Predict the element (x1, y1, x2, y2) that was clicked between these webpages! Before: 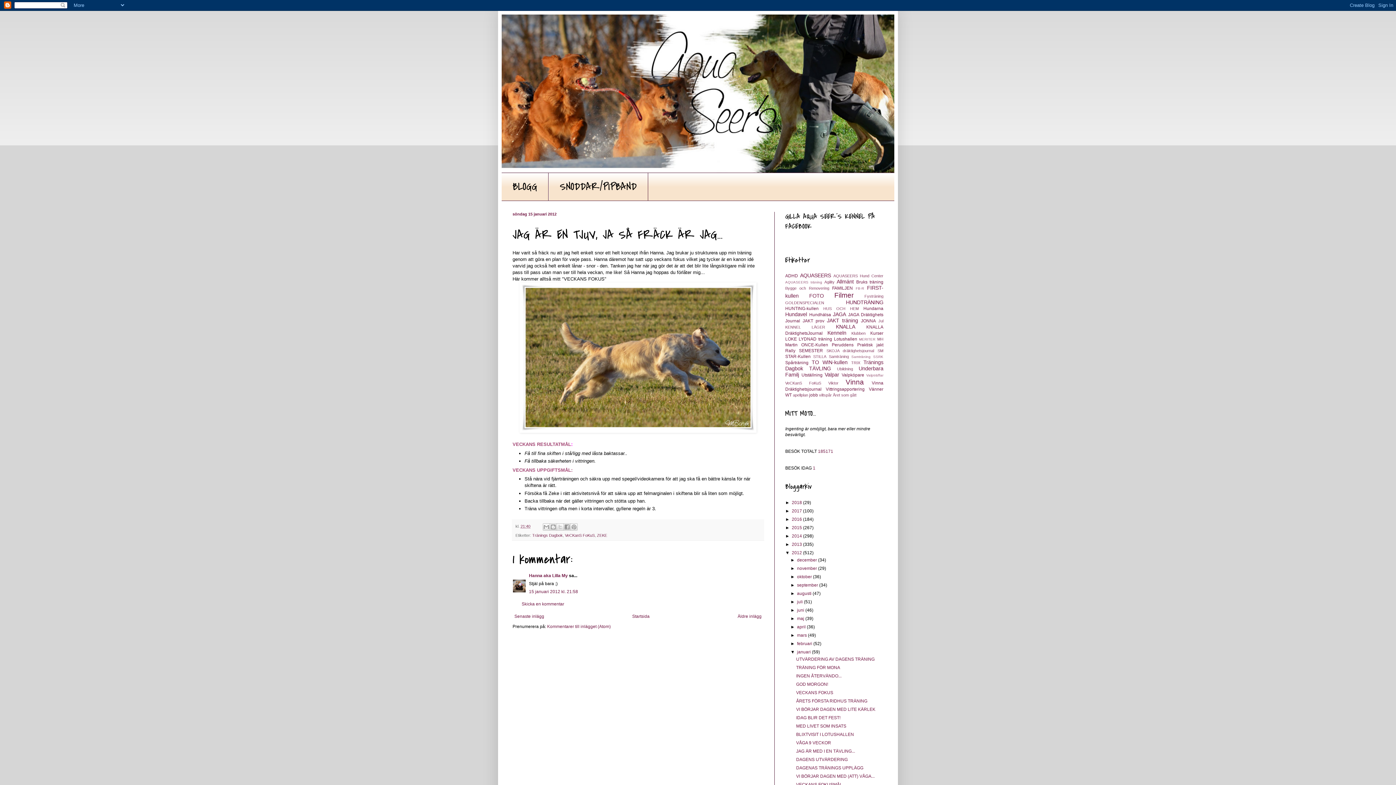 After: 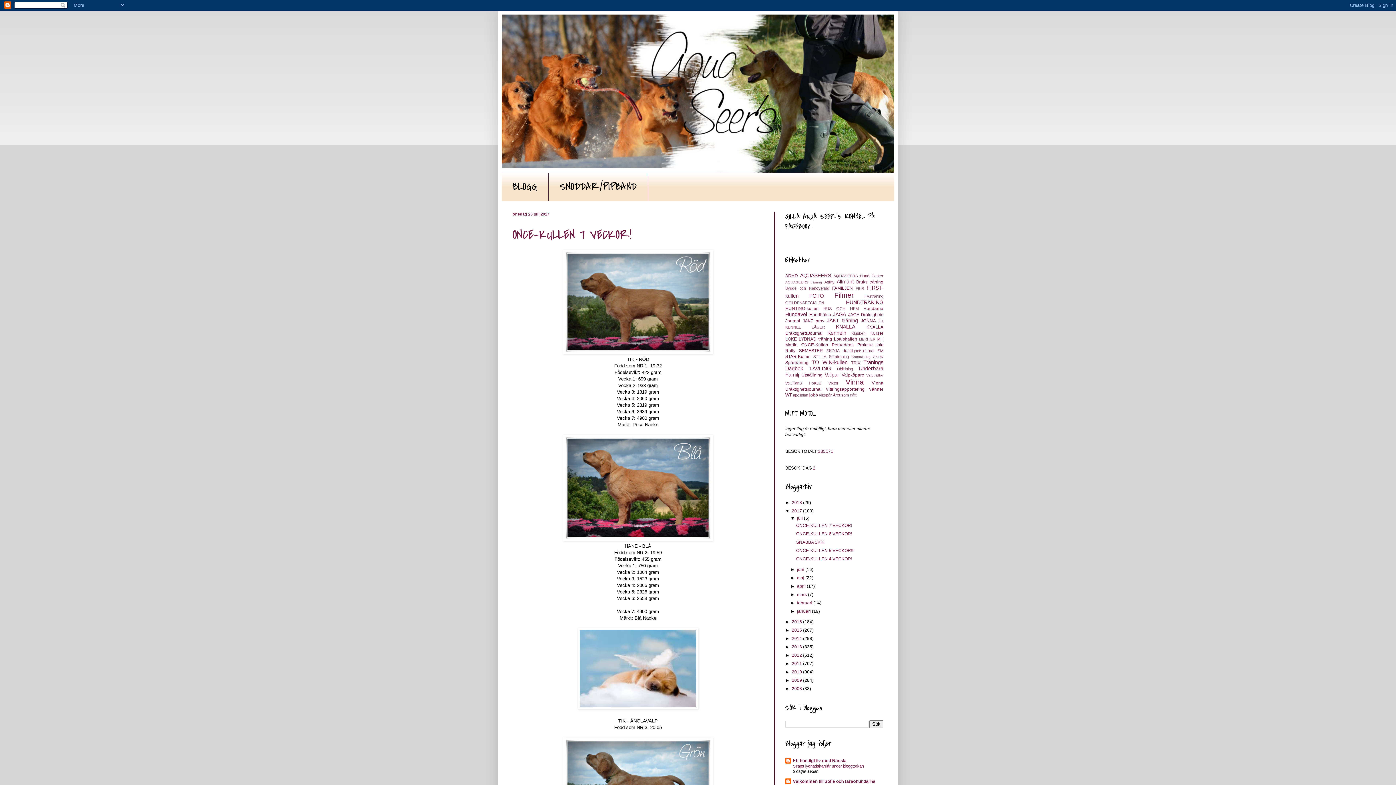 Action: label: 2017  bbox: (792, 508, 803, 513)